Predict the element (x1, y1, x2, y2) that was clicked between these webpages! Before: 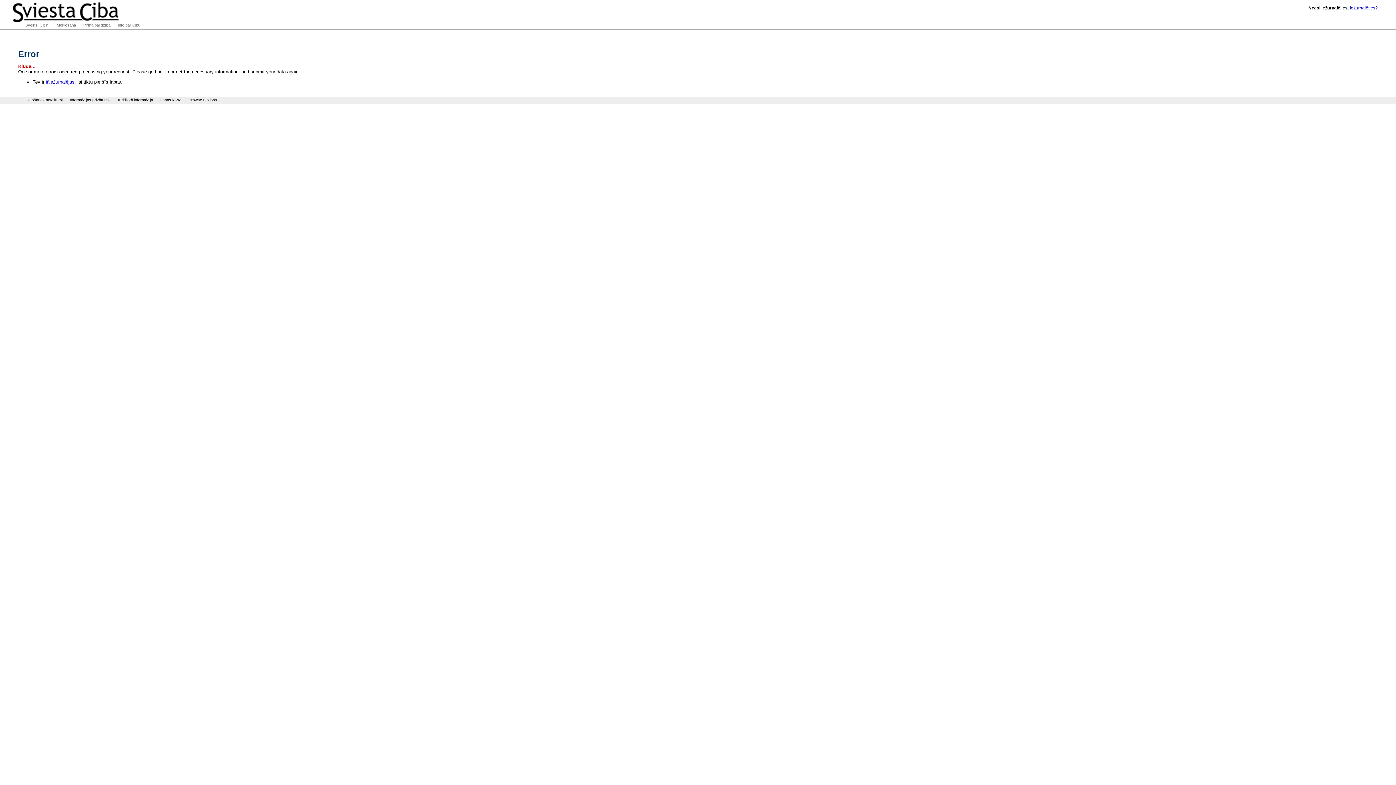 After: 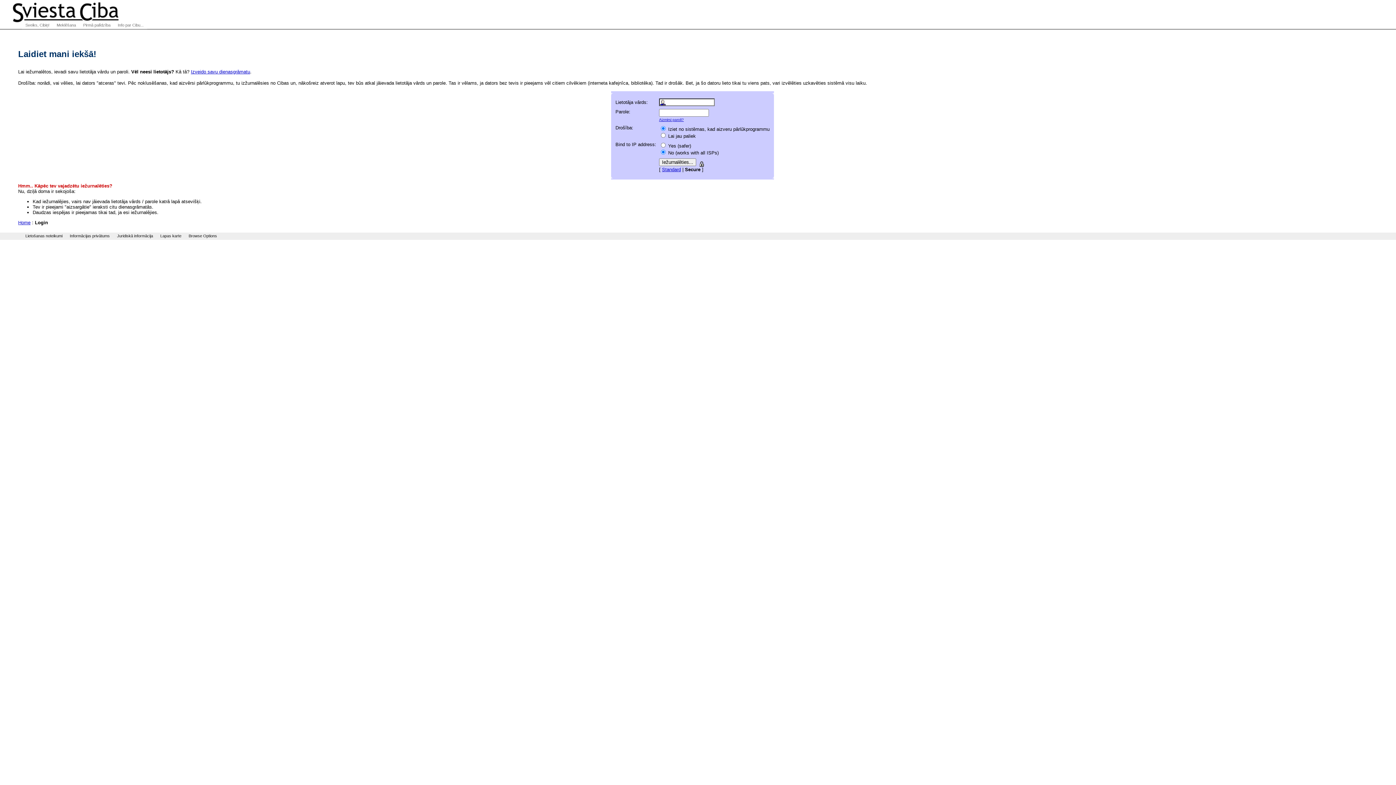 Action: bbox: (1350, 5, 1378, 10) label: Iežurnalēties?